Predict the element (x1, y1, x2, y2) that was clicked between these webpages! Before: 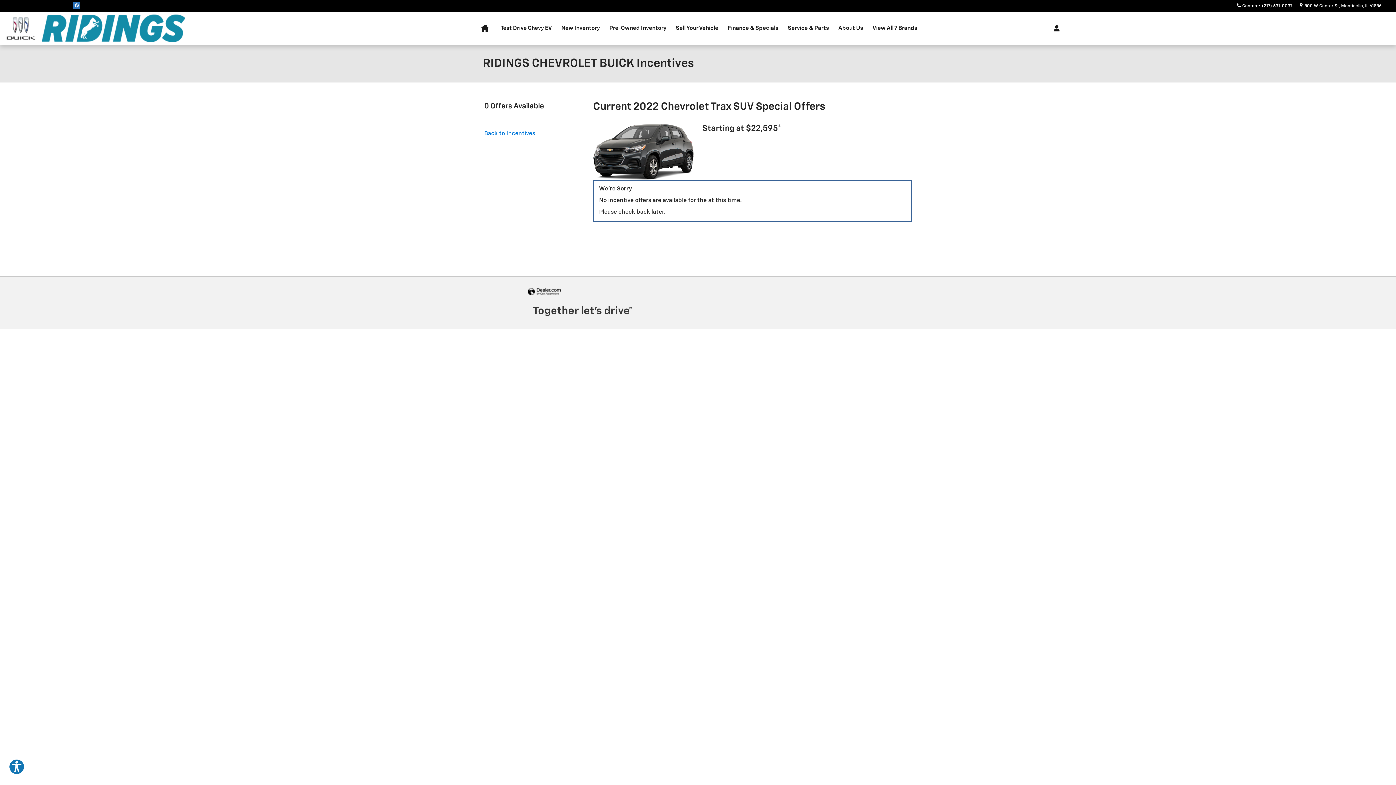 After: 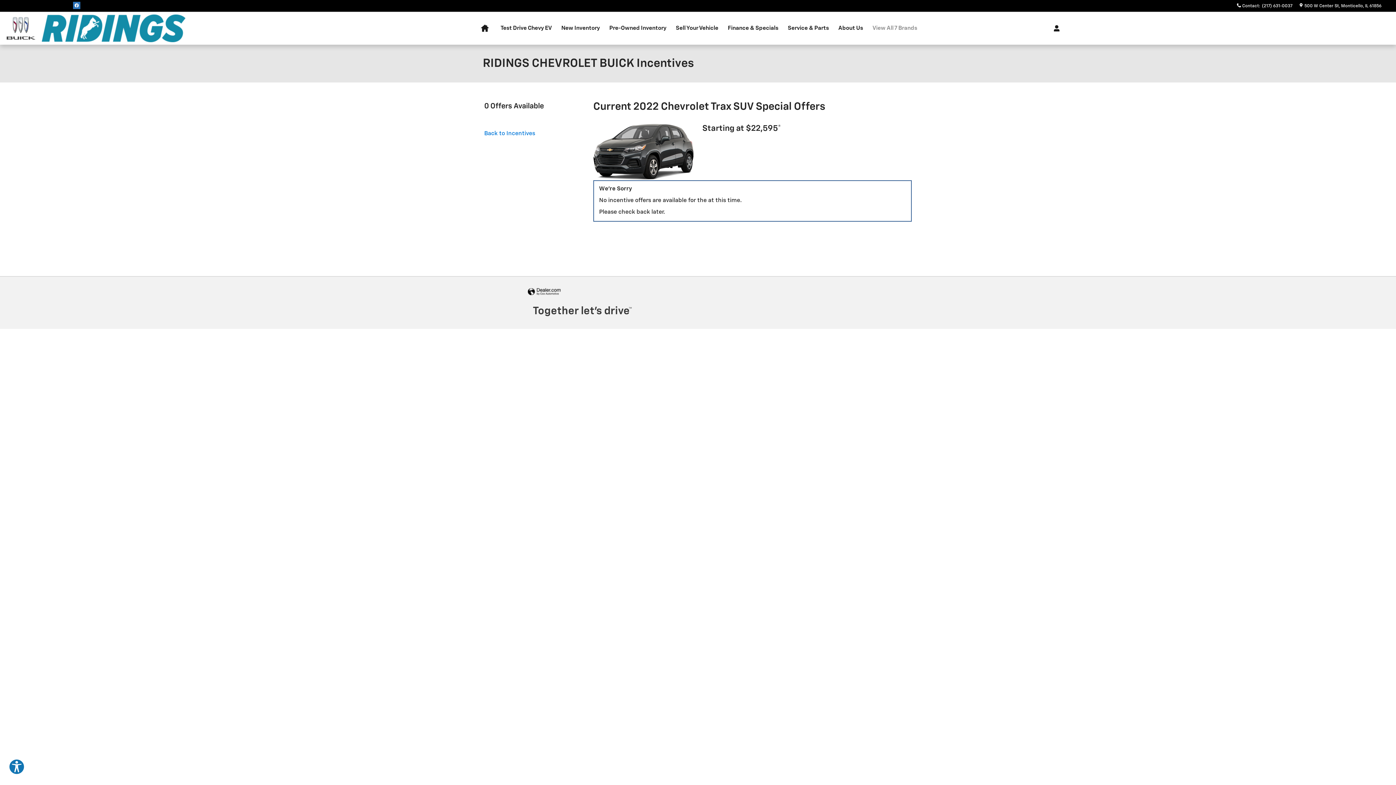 Action: bbox: (868, 12, 922, 44) label: View All 7 Brands